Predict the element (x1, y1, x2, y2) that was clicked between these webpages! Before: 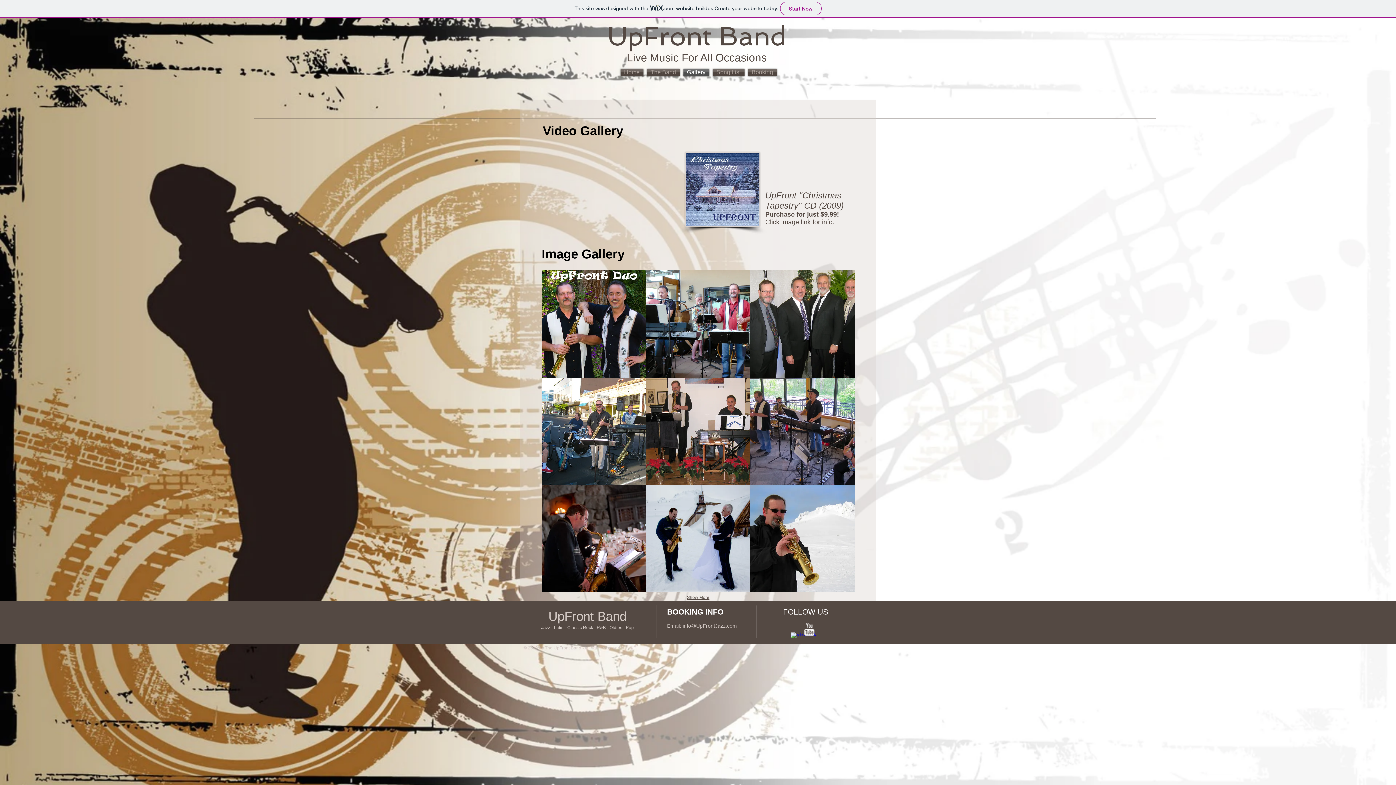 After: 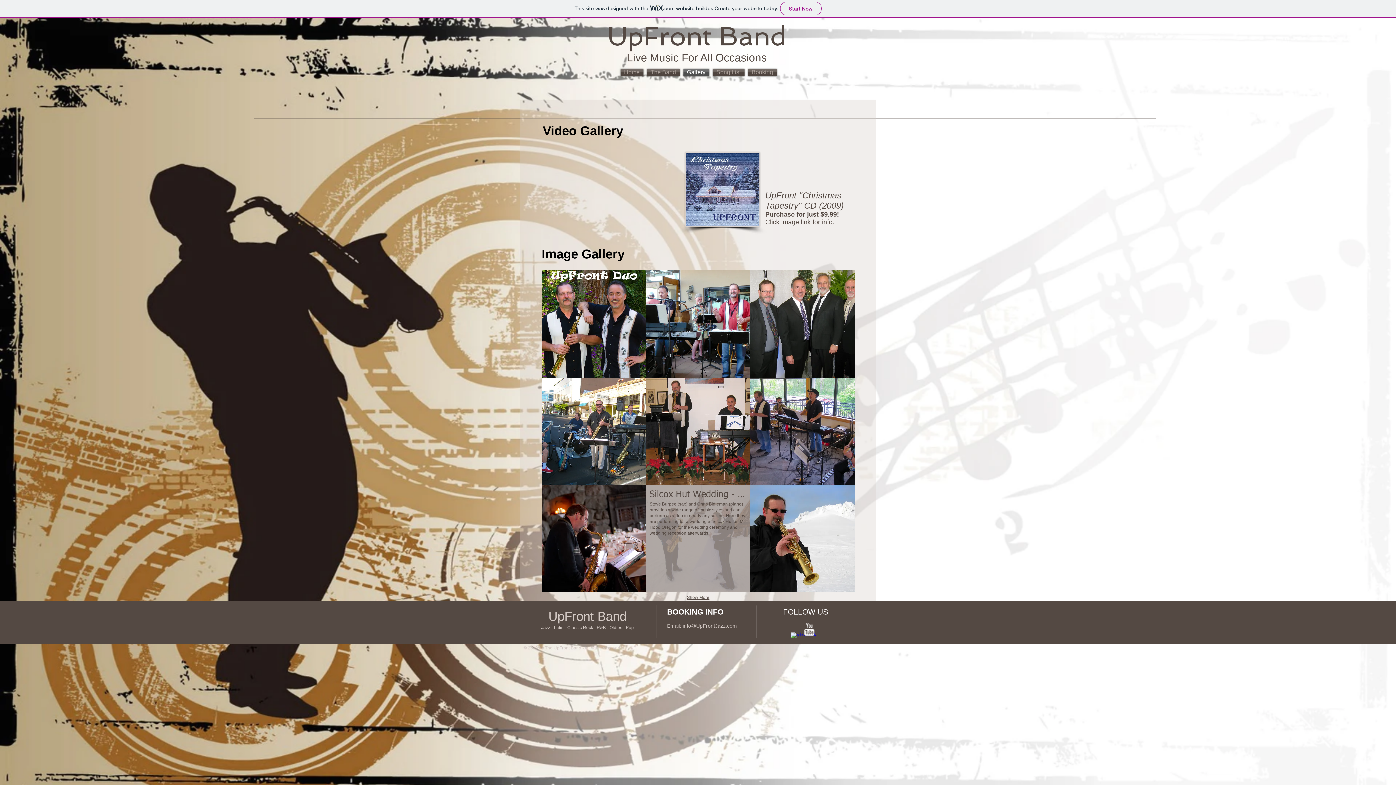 Action: label: Silcox Hut Wedding - UpFront Duo bbox: (646, 485, 750, 592)